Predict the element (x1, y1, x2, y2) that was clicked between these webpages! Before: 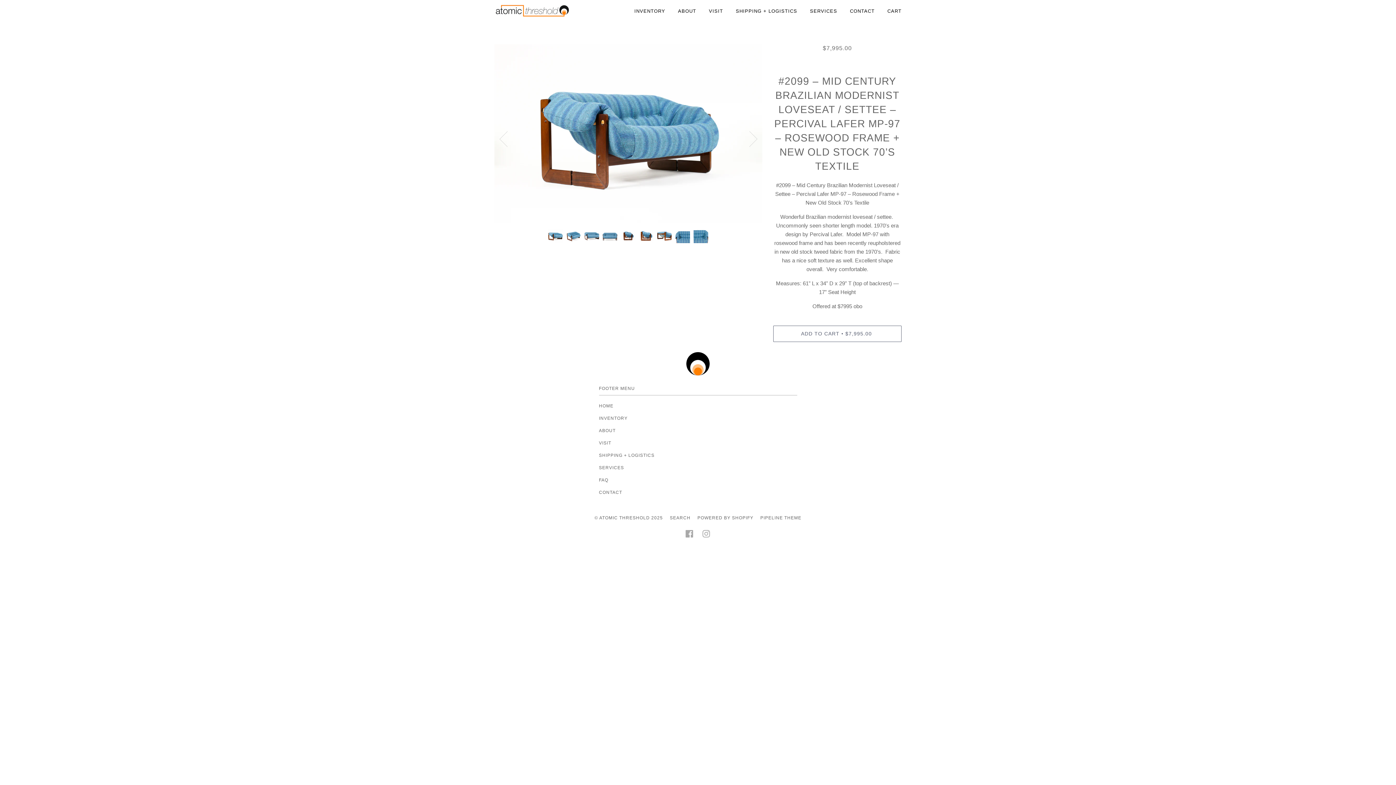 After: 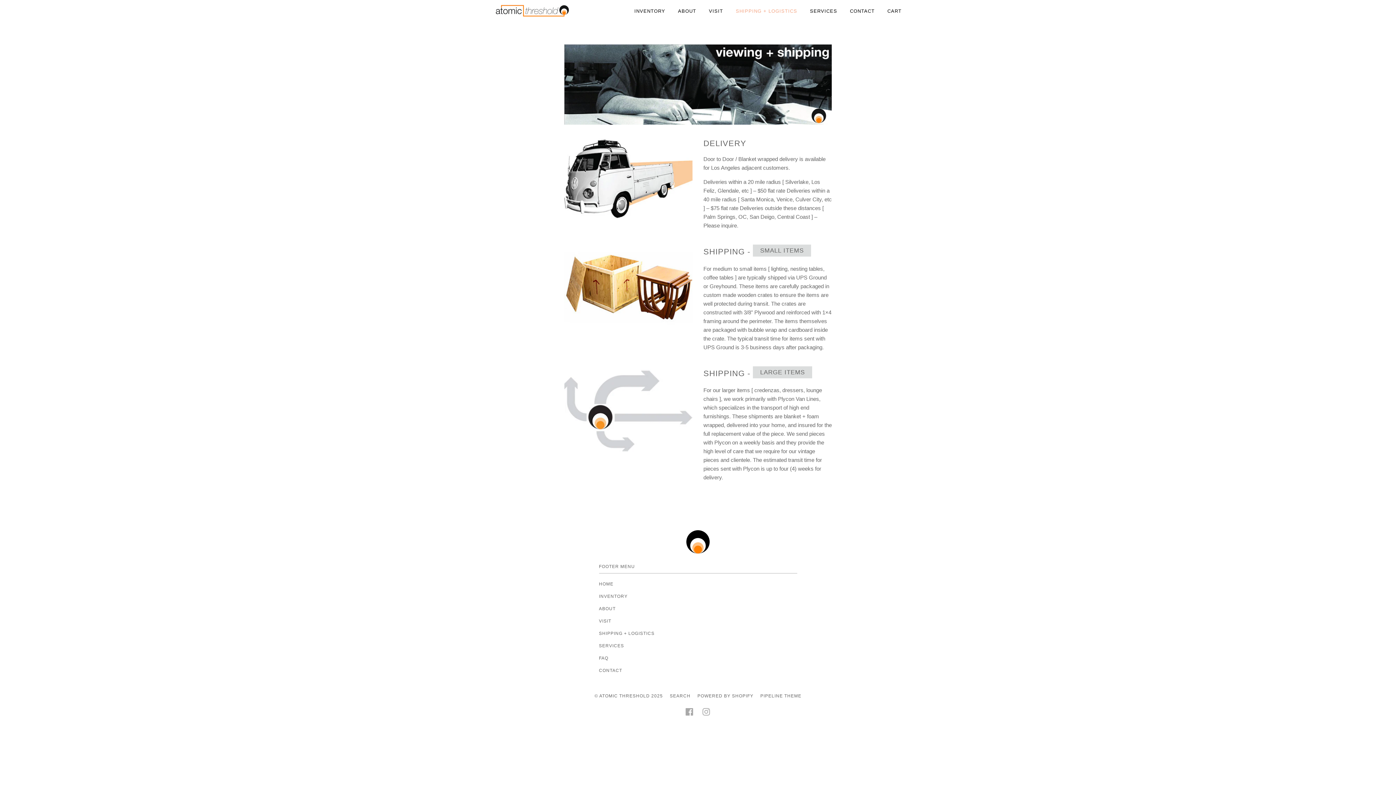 Action: bbox: (736, 0, 797, 22) label: SHIPPING + LOGISTICS